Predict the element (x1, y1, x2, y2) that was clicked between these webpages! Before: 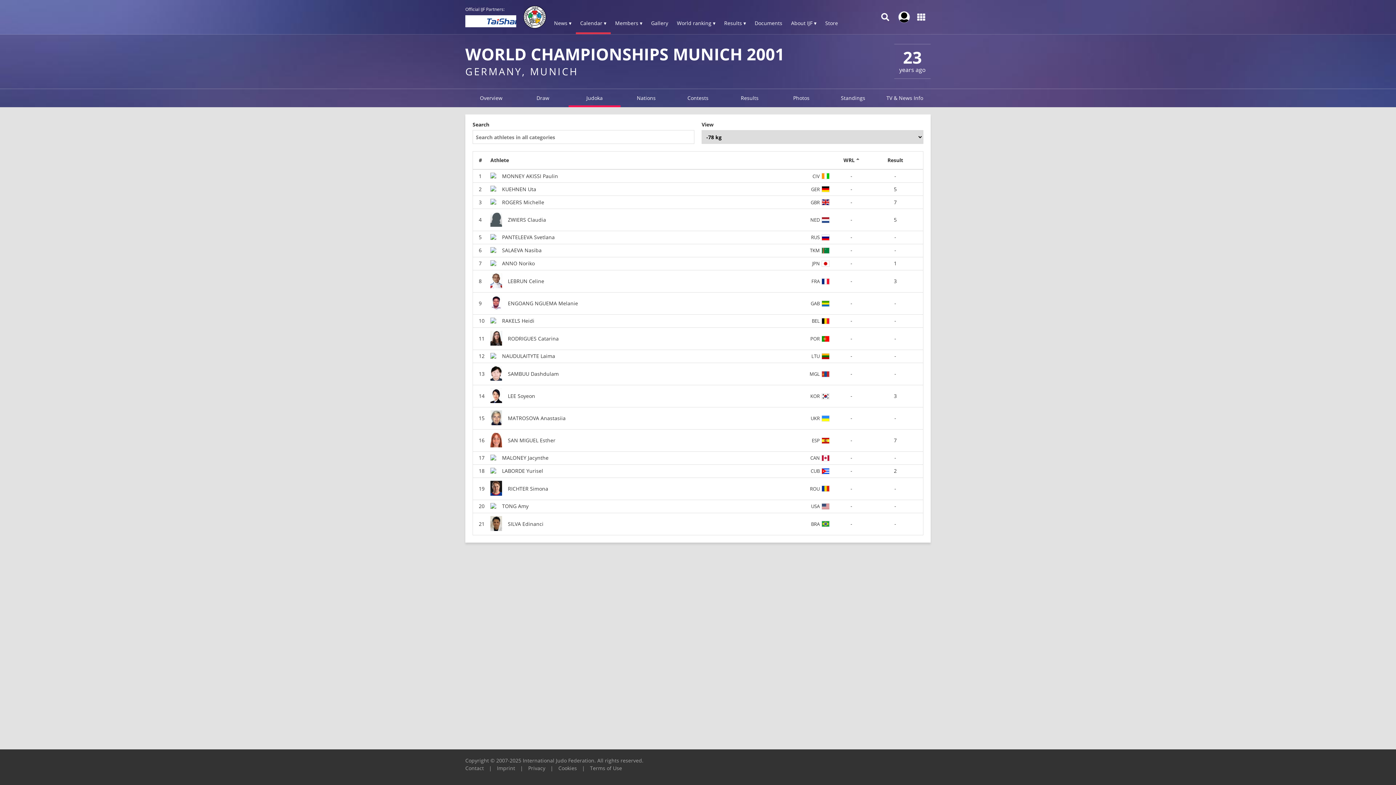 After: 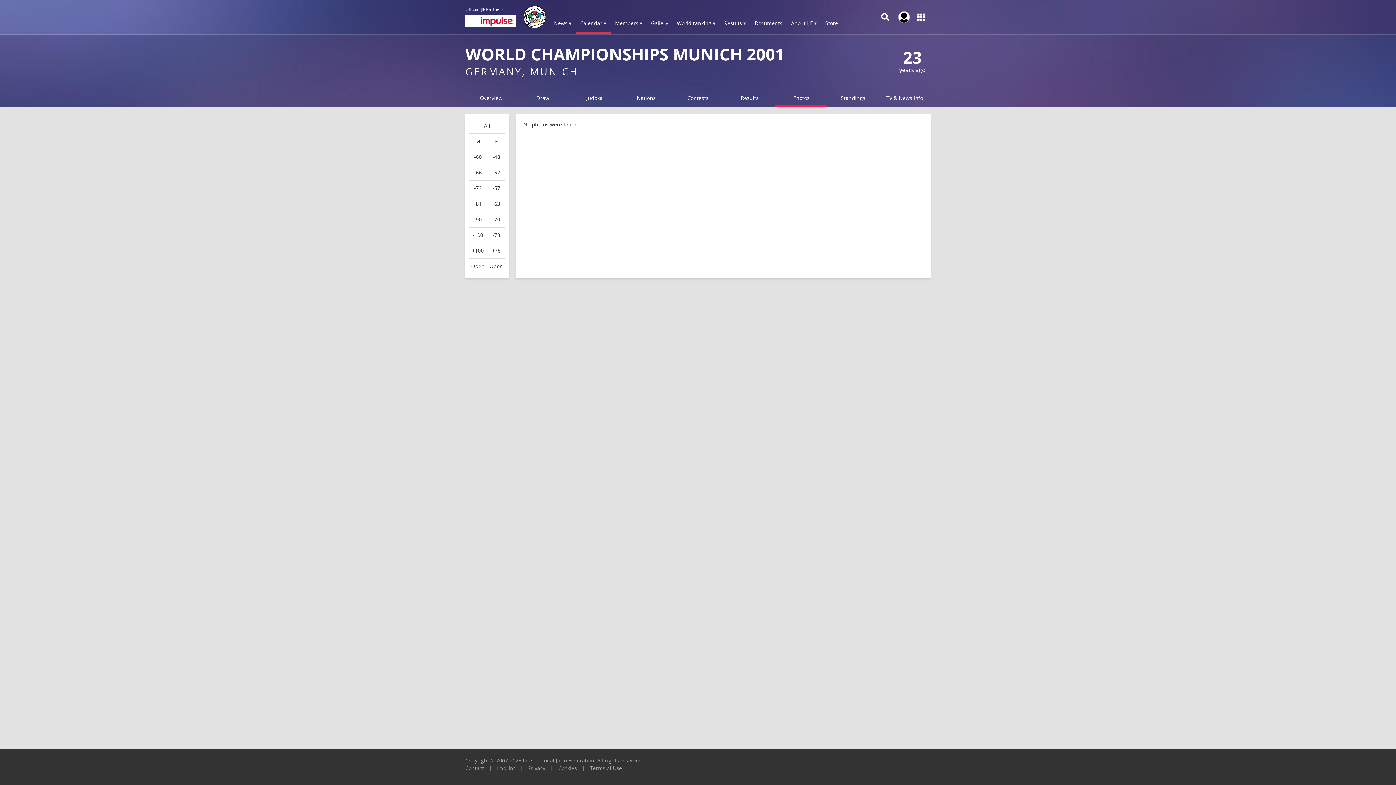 Action: label: Photos bbox: (775, 89, 827, 107)